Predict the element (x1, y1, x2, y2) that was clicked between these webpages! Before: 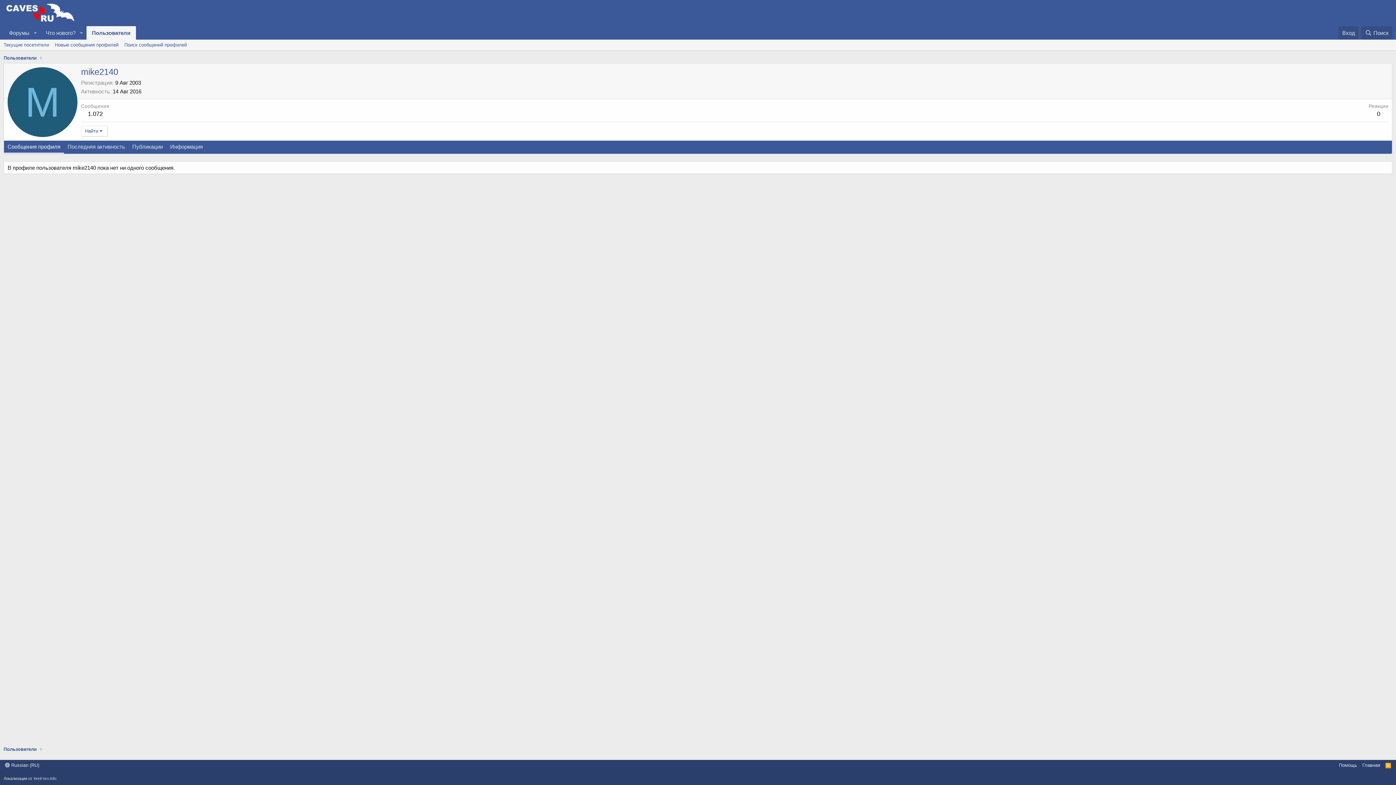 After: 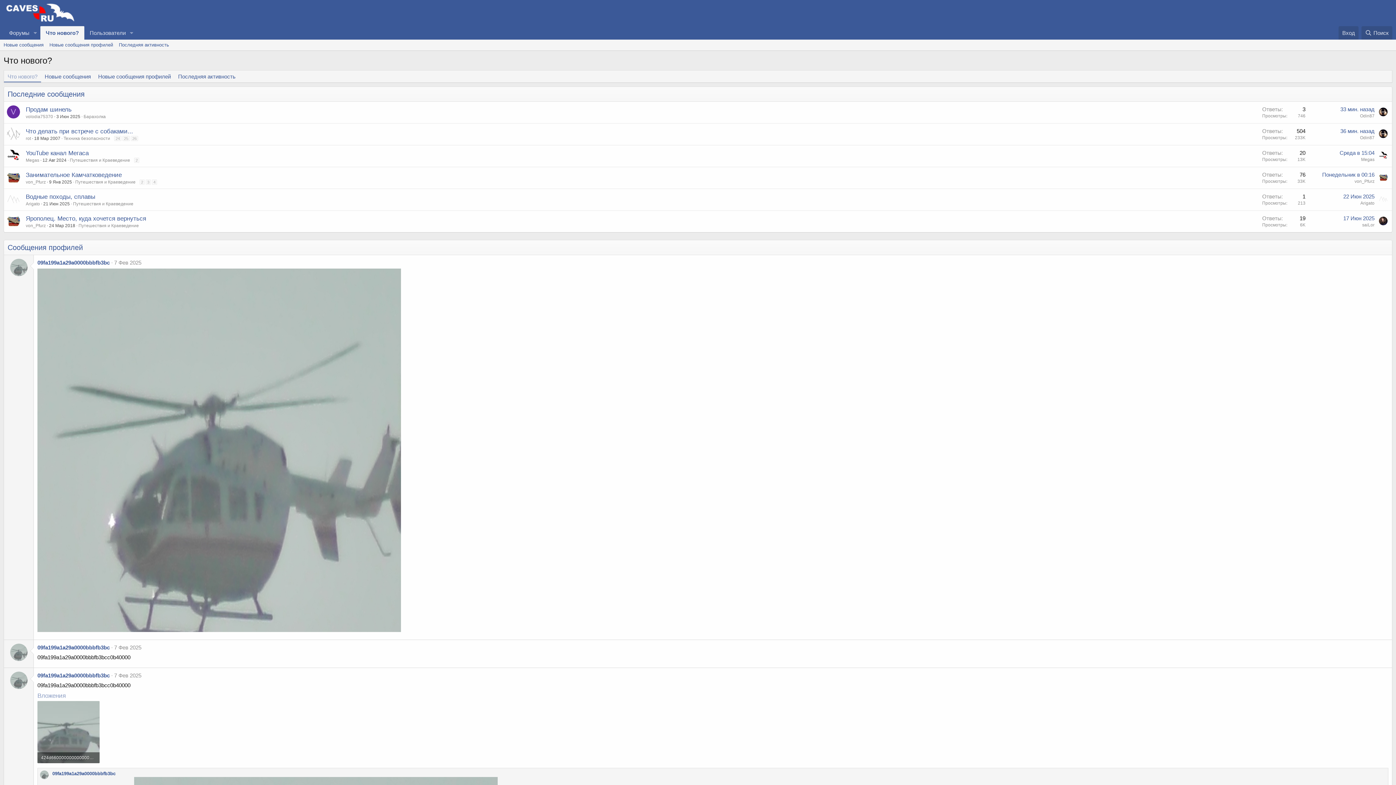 Action: label: Что нового? bbox: (40, 26, 76, 39)